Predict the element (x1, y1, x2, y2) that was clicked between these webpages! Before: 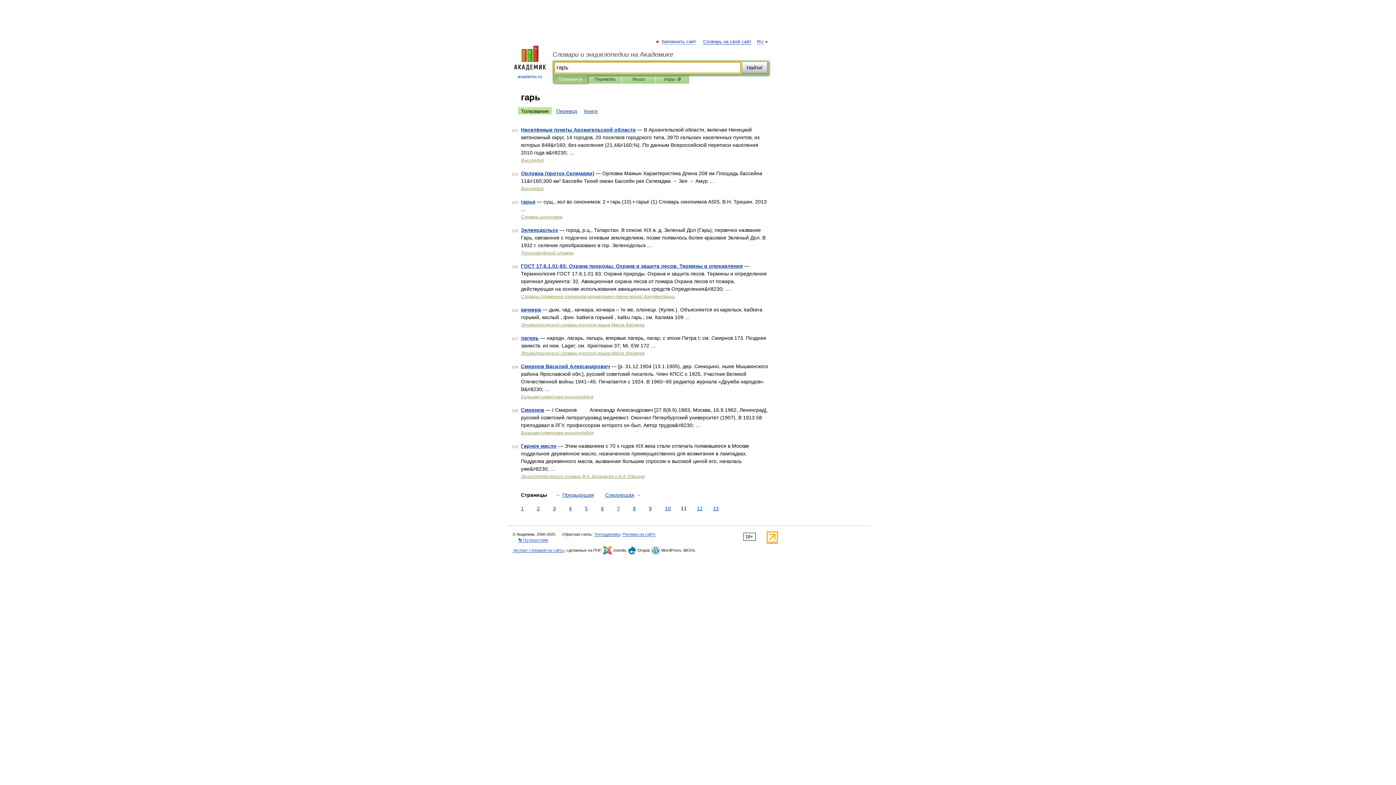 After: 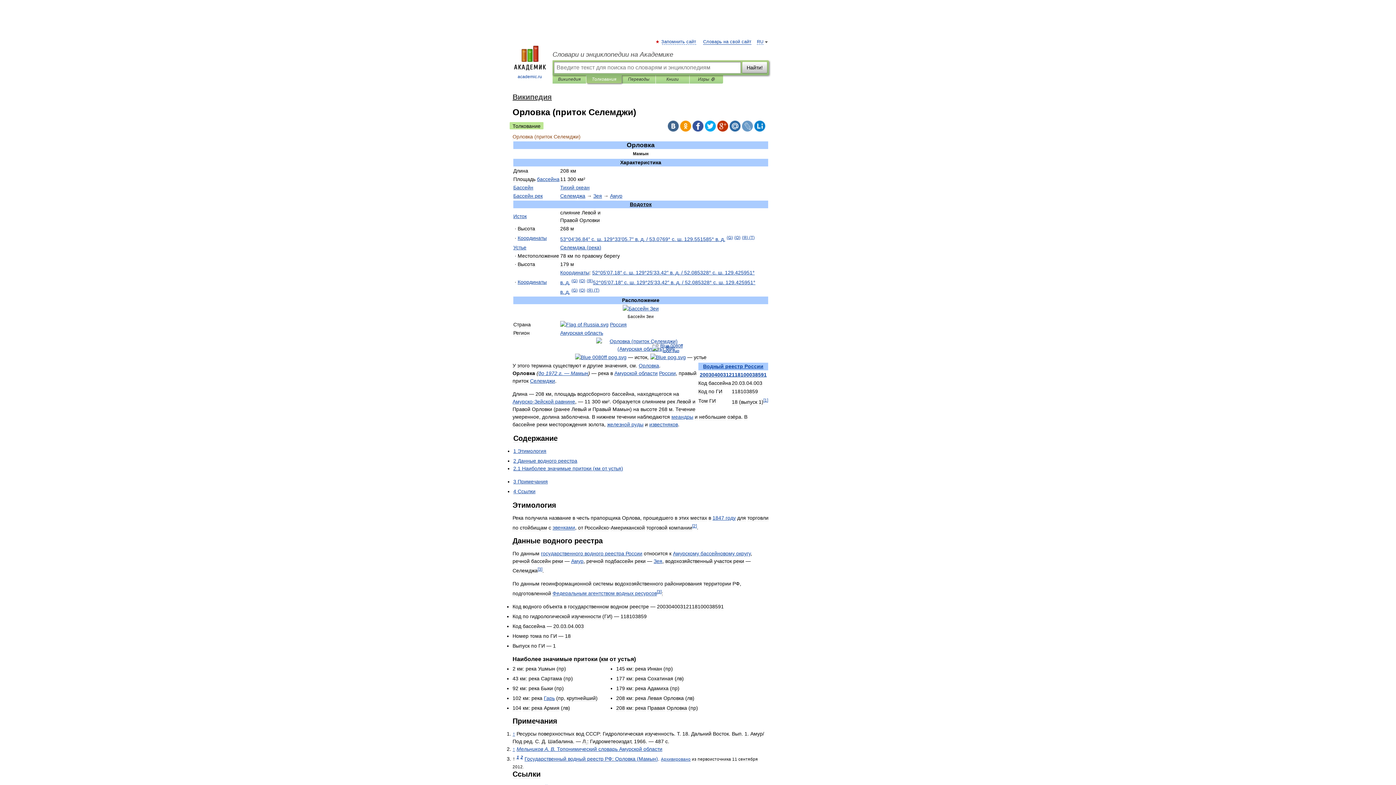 Action: label: Орловка (приток Селемджи) bbox: (521, 170, 594, 176)